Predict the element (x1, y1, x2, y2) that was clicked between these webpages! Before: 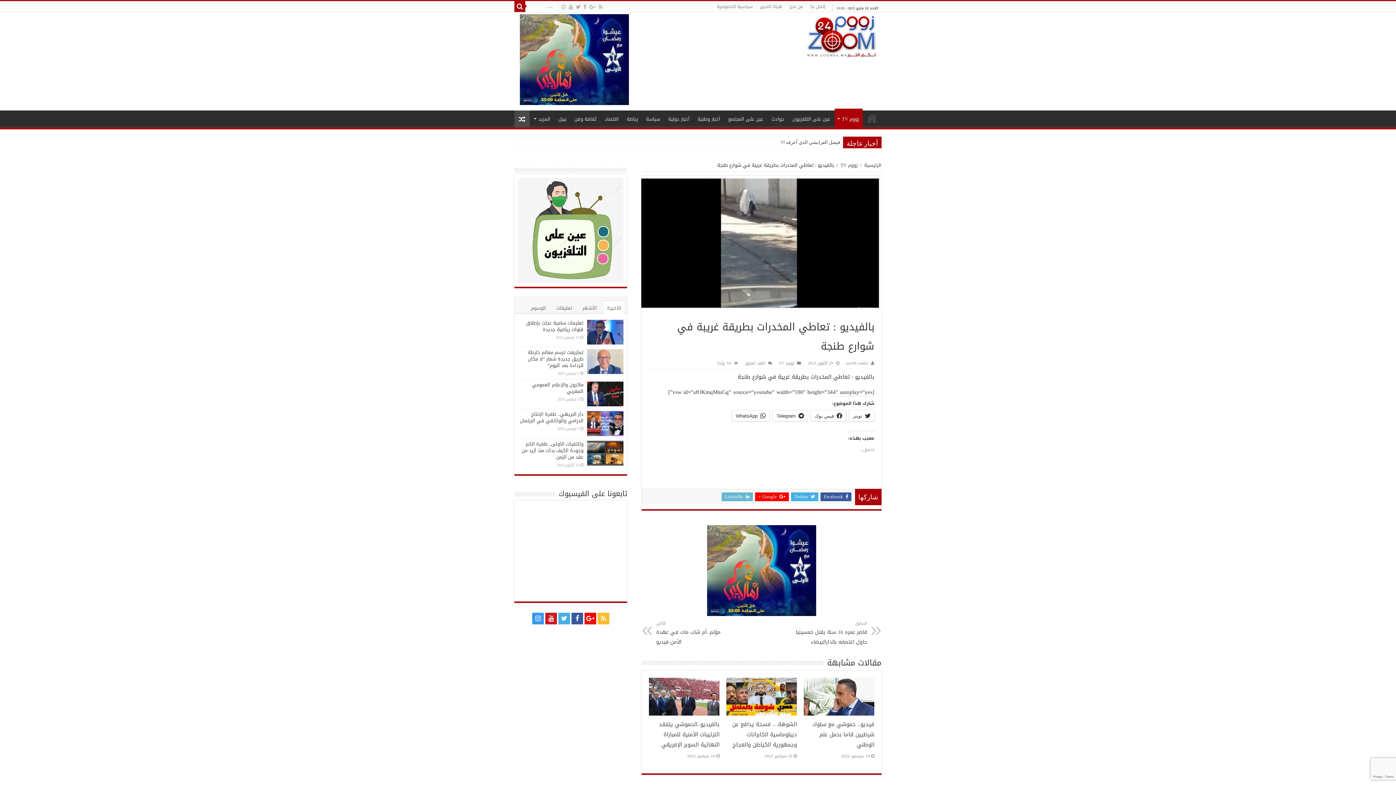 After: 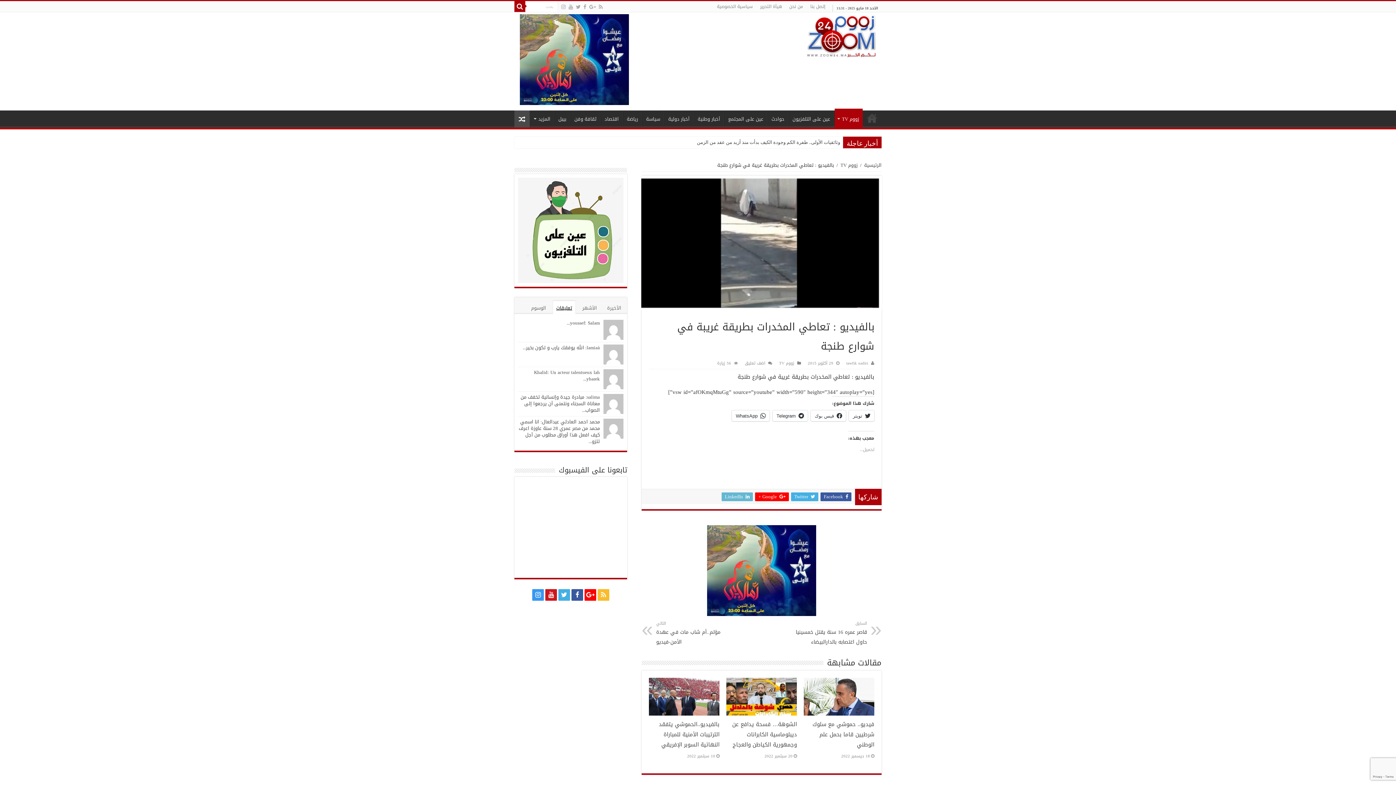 Action: label: تعليقات bbox: (553, 301, 575, 314)